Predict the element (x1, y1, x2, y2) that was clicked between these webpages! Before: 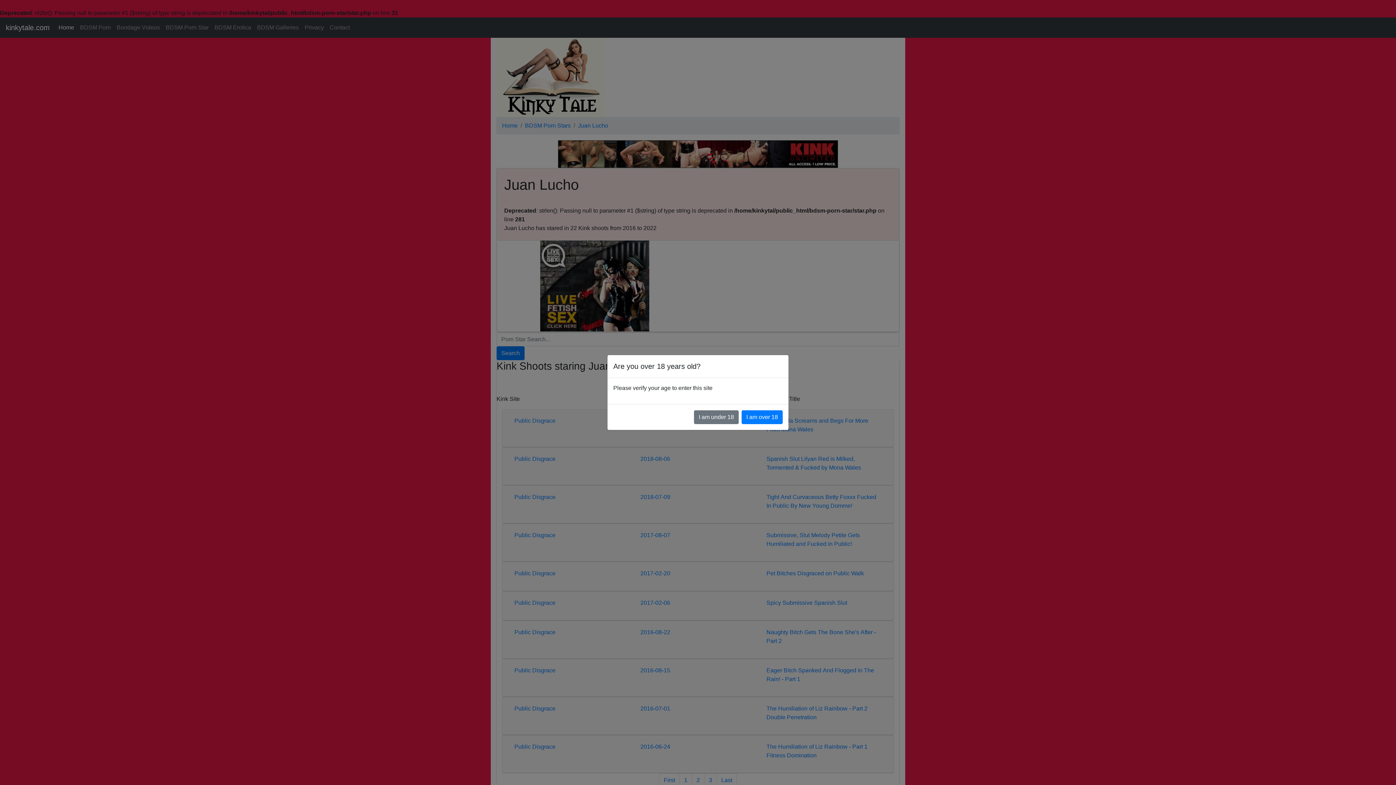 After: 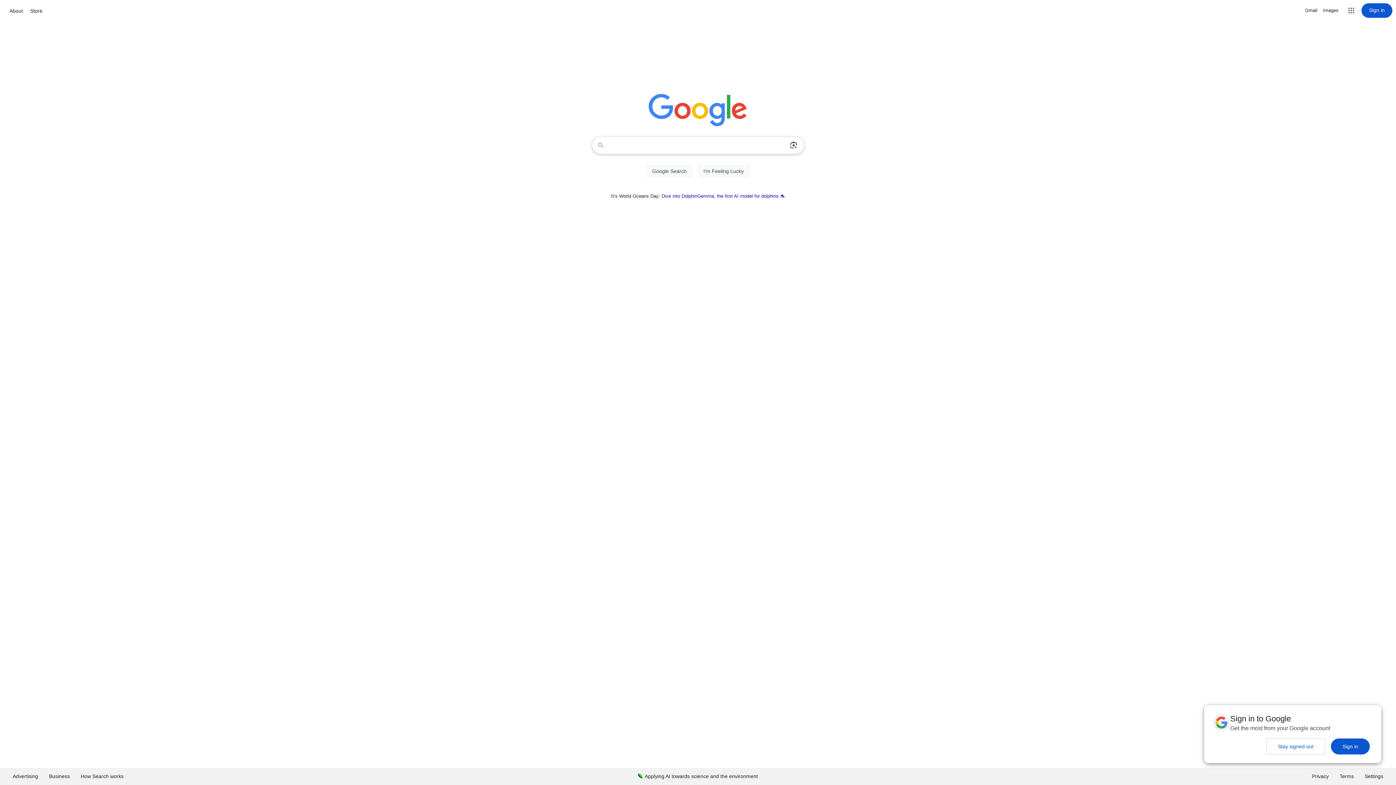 Action: bbox: (694, 410, 738, 424) label: I am under 18